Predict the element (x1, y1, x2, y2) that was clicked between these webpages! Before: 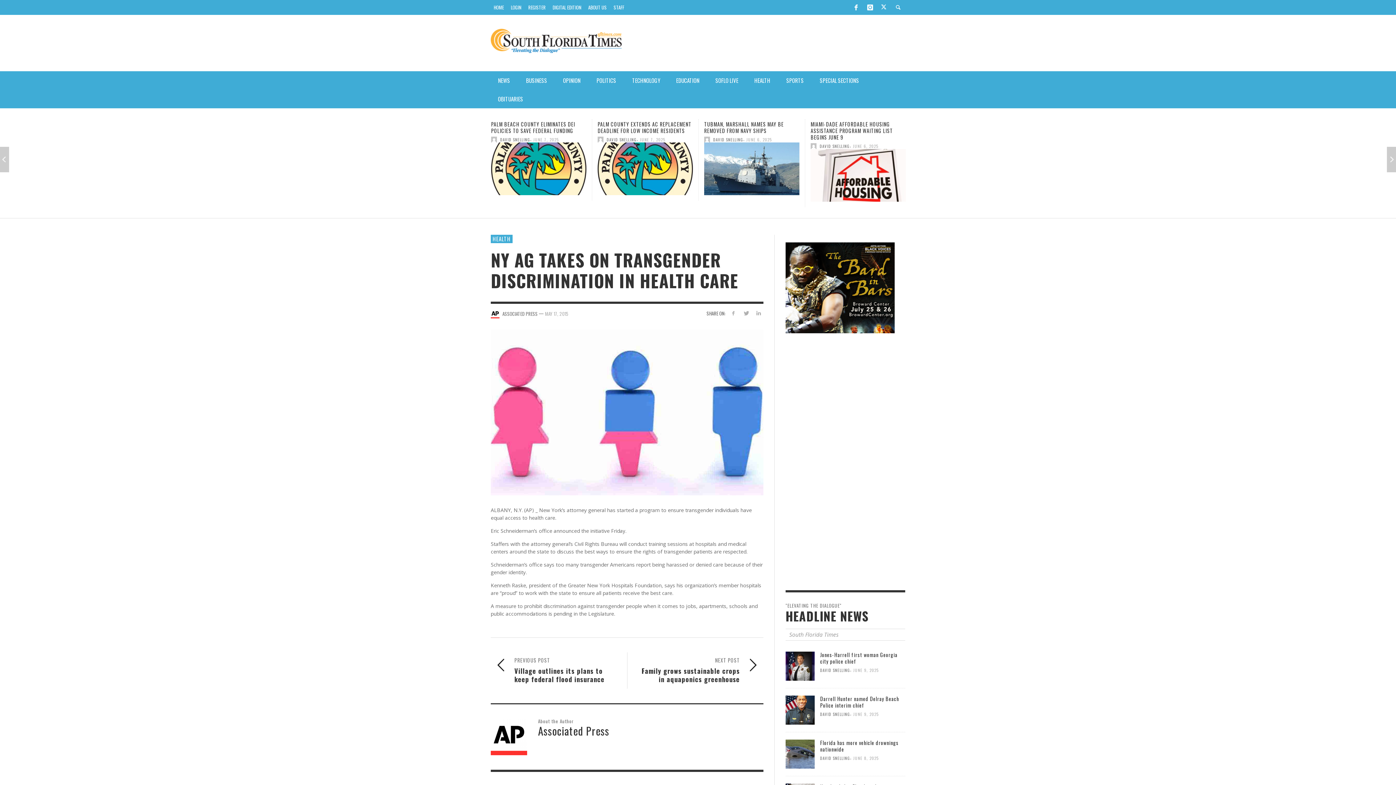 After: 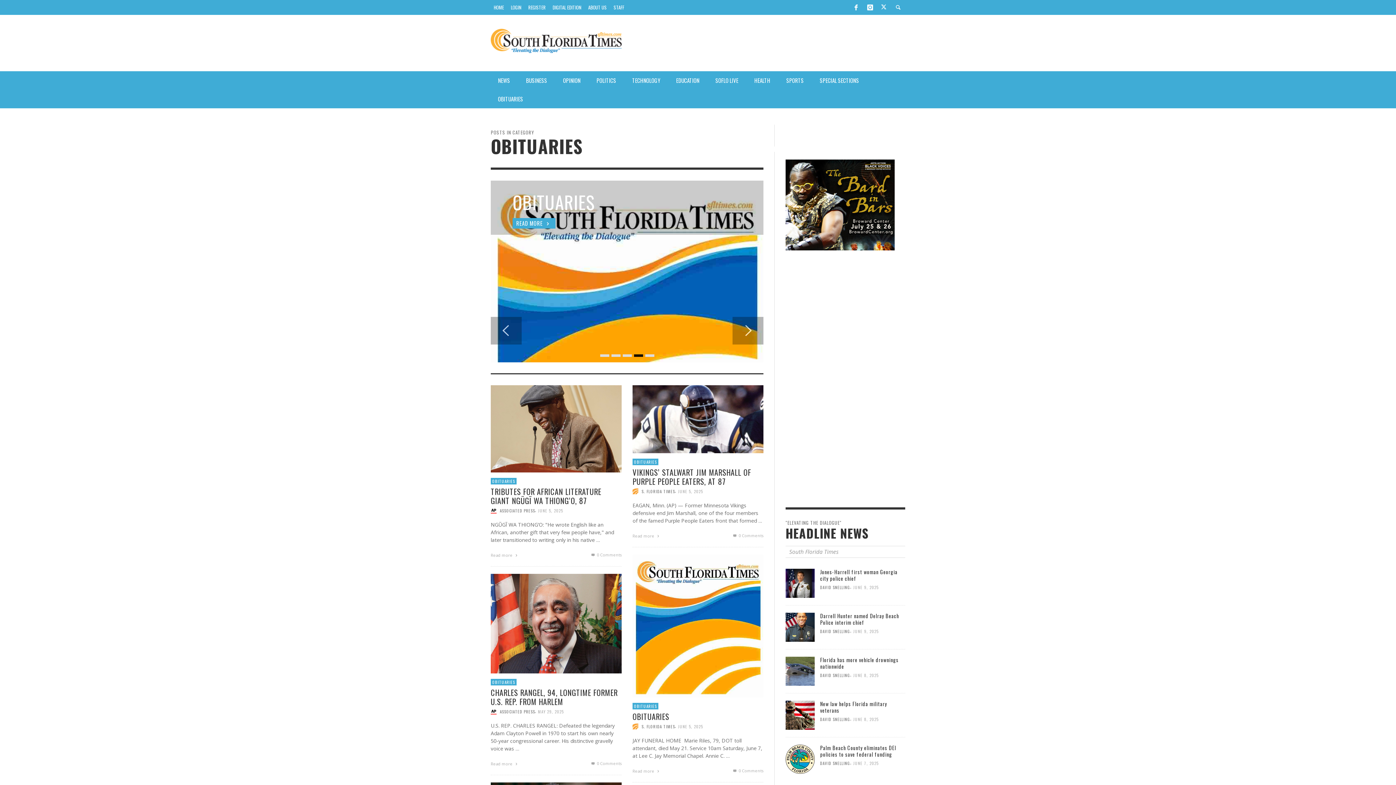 Action: bbox: (490, 89, 530, 108) label: OBITUARIES